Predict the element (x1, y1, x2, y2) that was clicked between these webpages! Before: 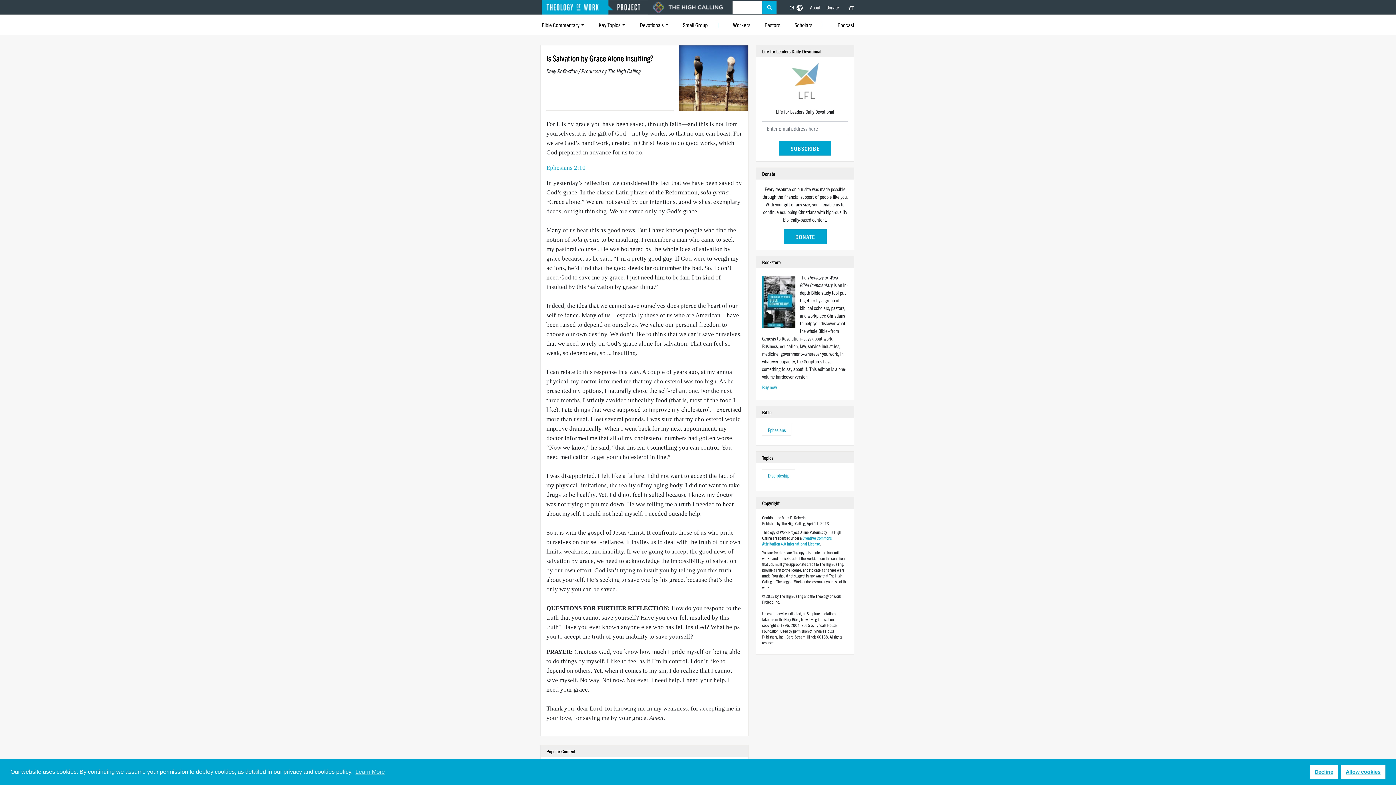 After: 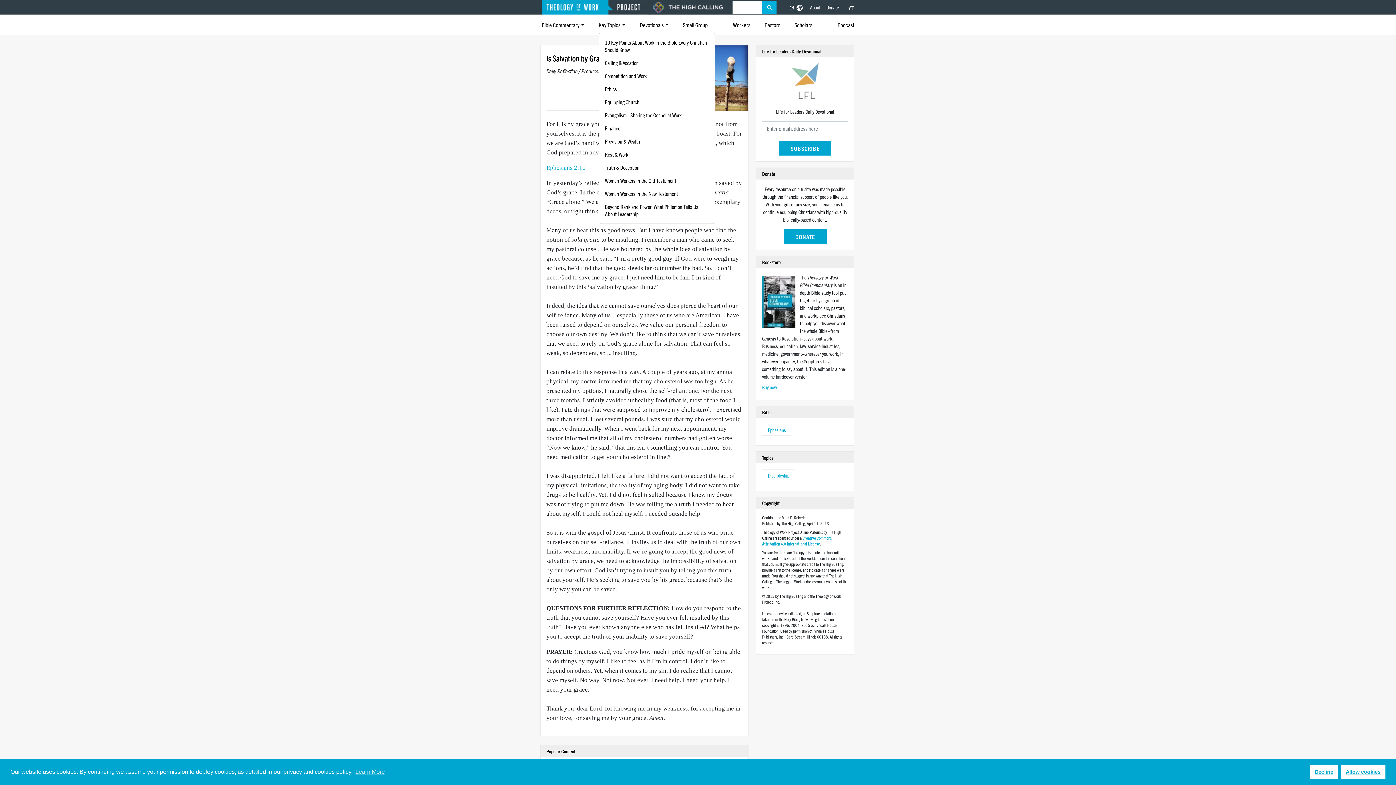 Action: label: Key Topics bbox: (598, 17, 625, 32)